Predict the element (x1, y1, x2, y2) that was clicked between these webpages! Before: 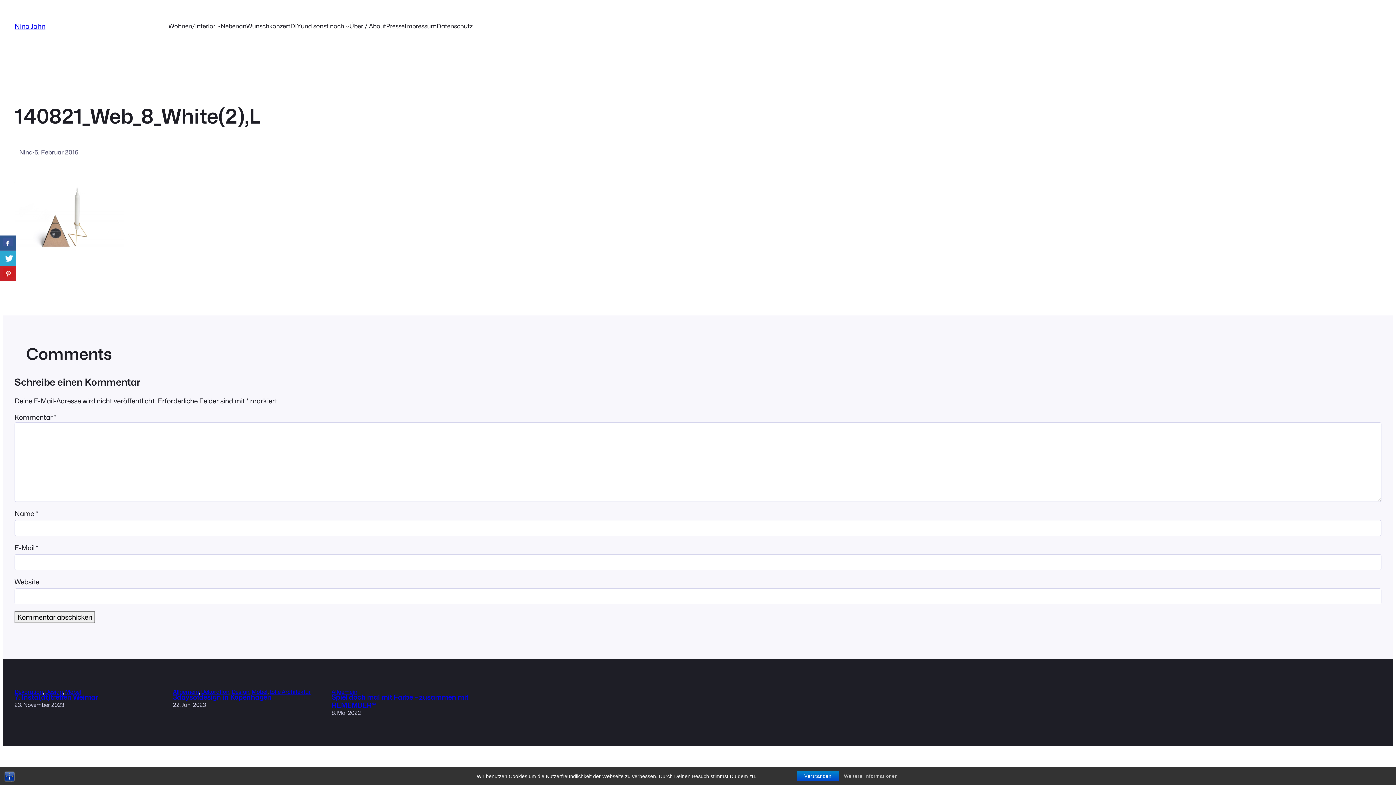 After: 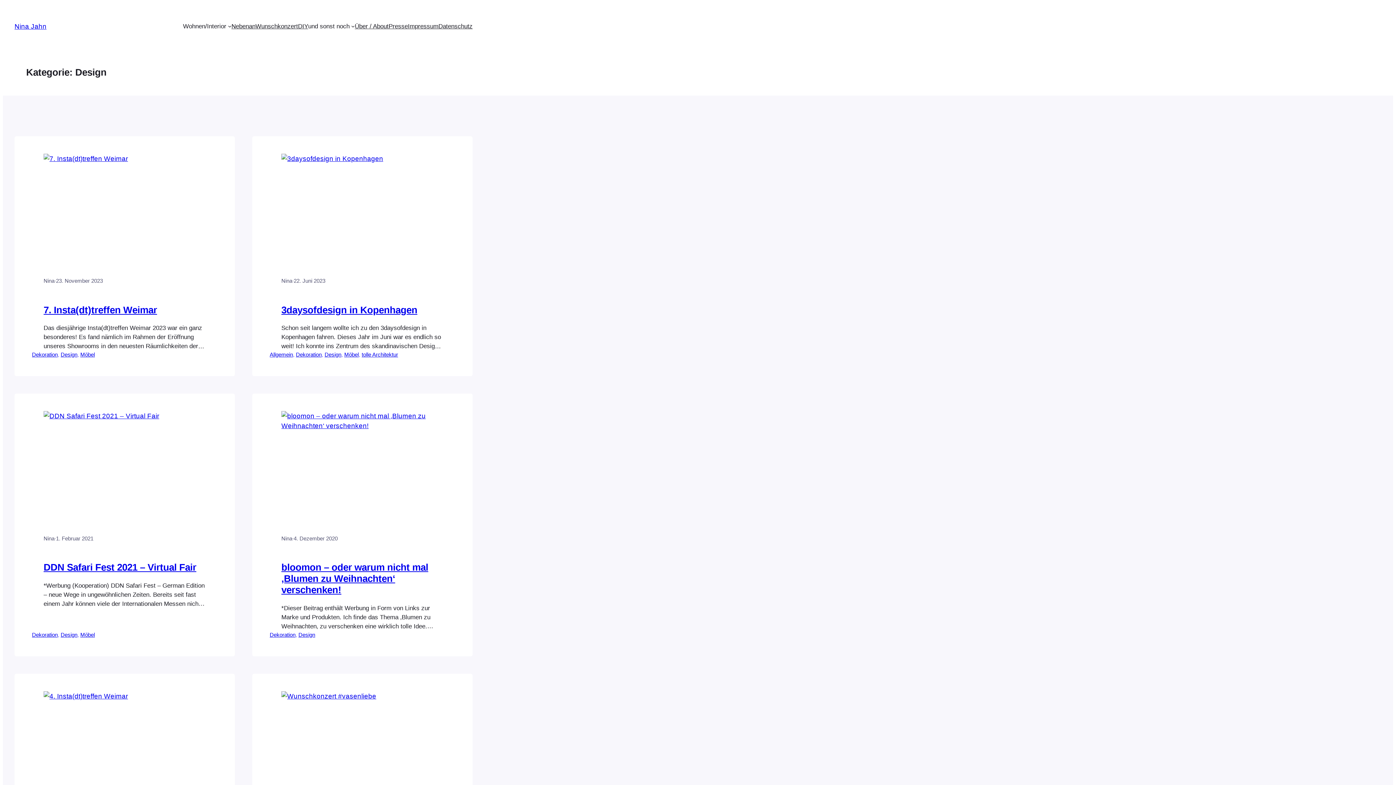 Action: bbox: (231, 688, 249, 695) label: Design